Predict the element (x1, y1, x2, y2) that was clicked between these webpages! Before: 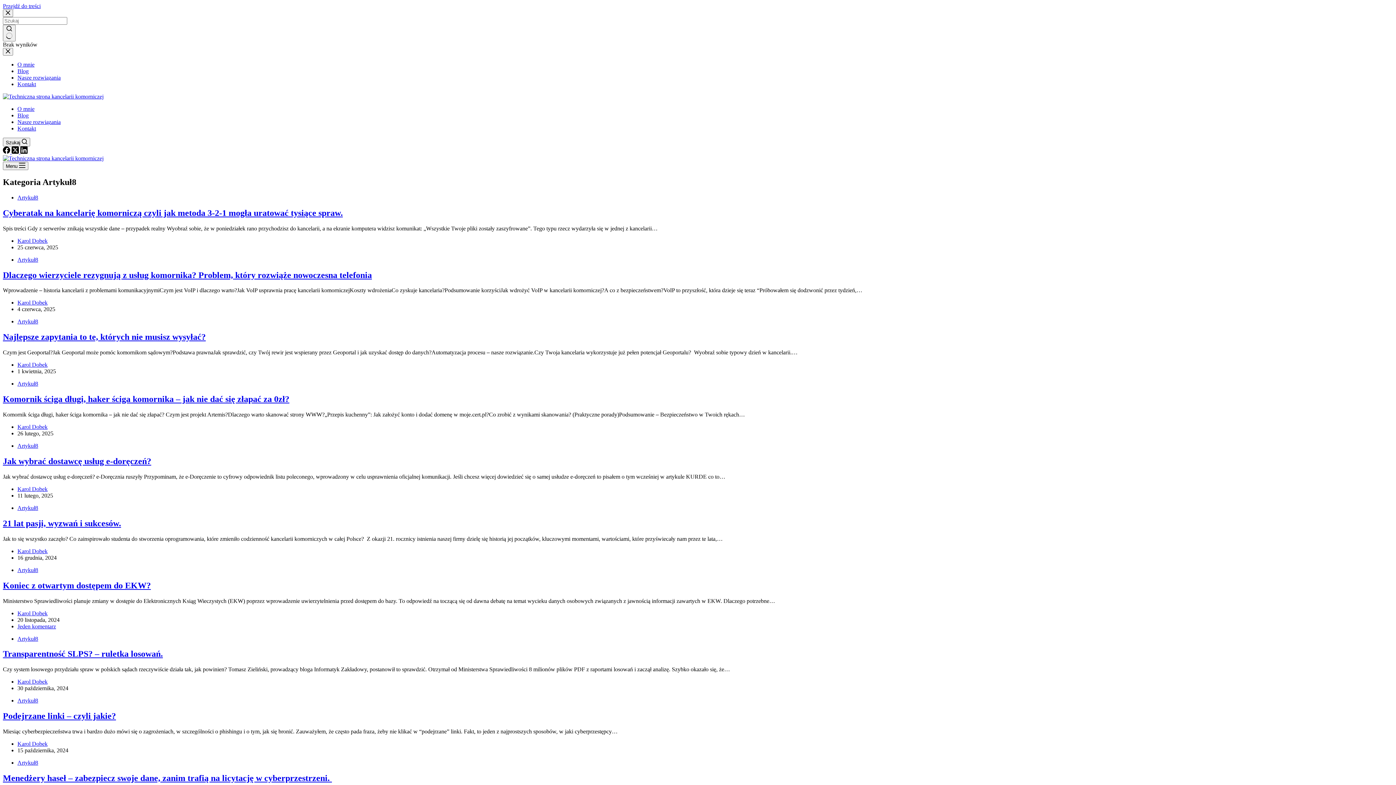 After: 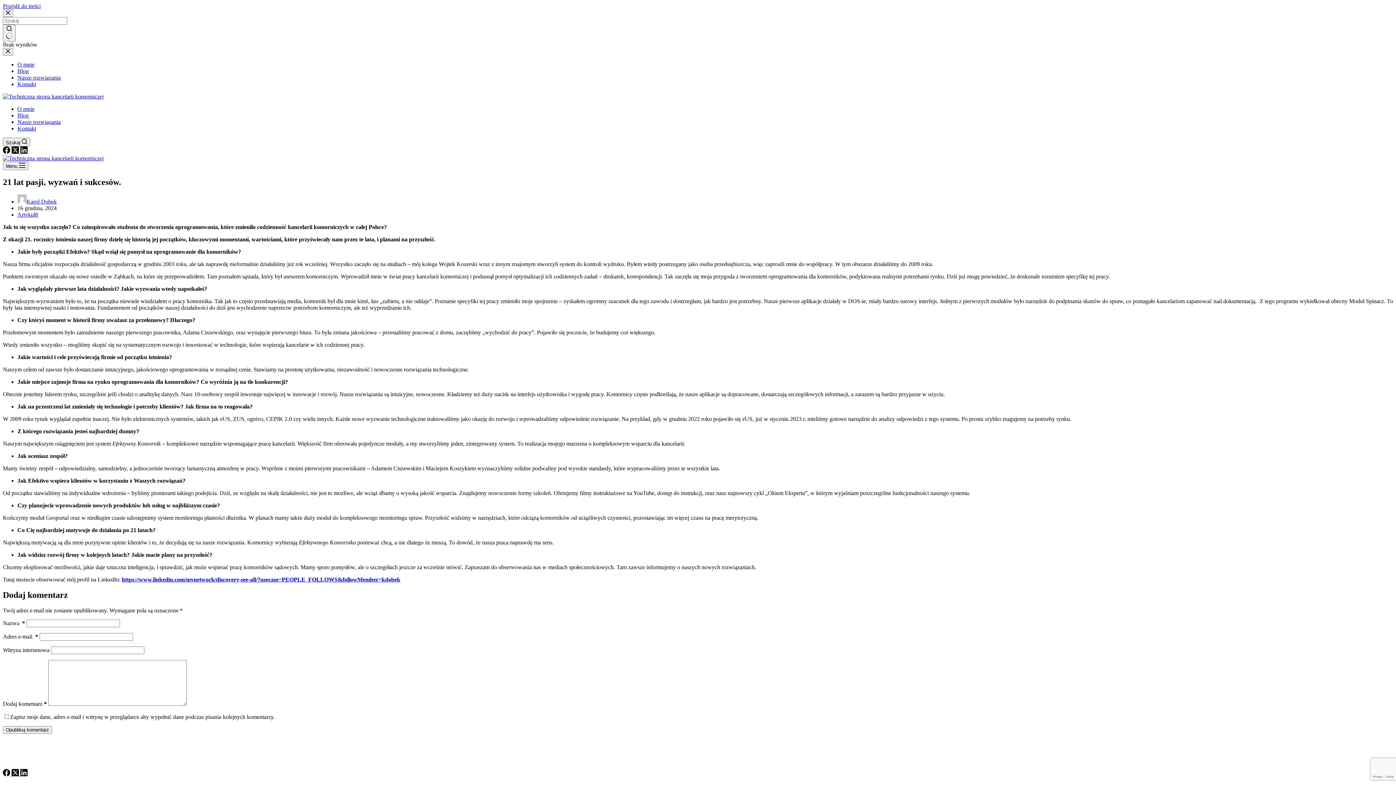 Action: label: 21 lat pasji, wyzwań i sukcesów. bbox: (2, 518, 121, 528)